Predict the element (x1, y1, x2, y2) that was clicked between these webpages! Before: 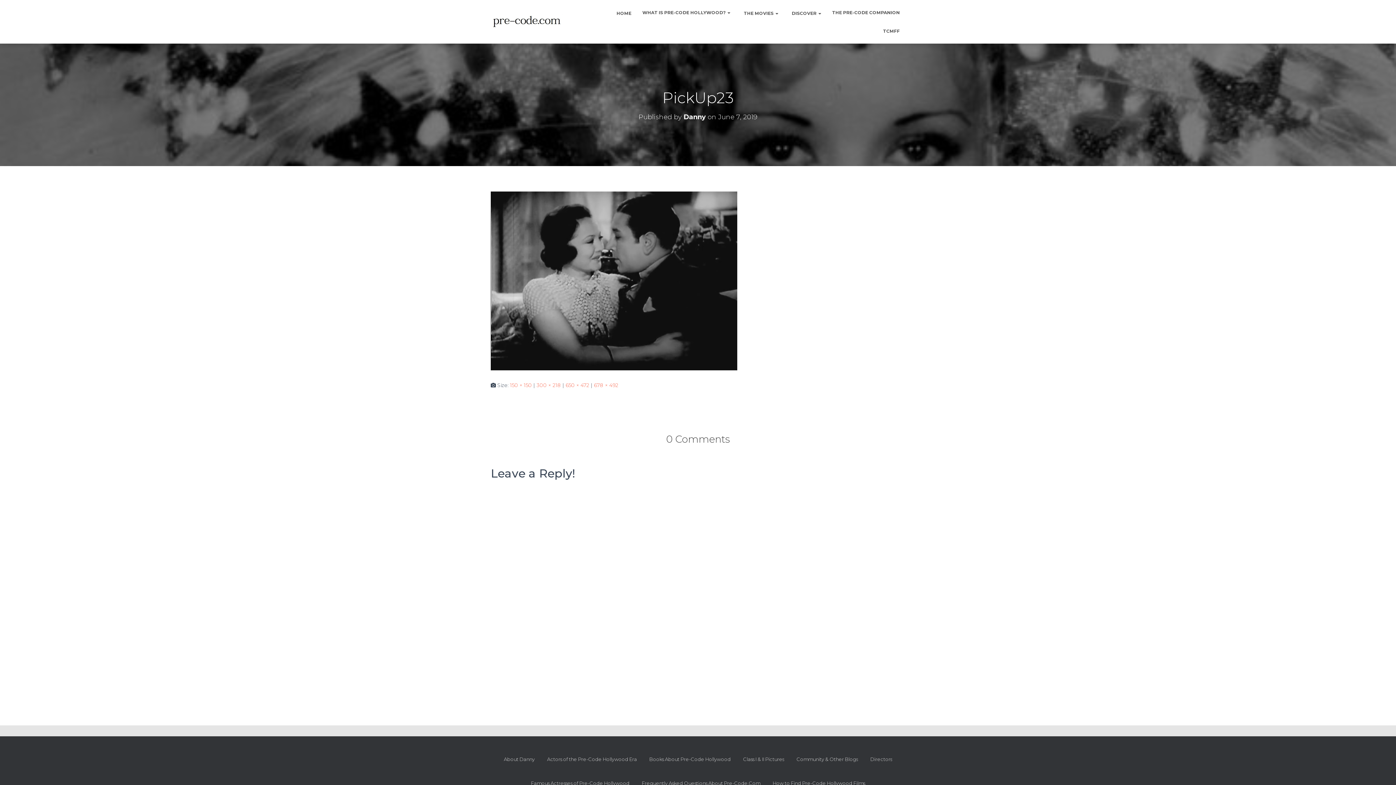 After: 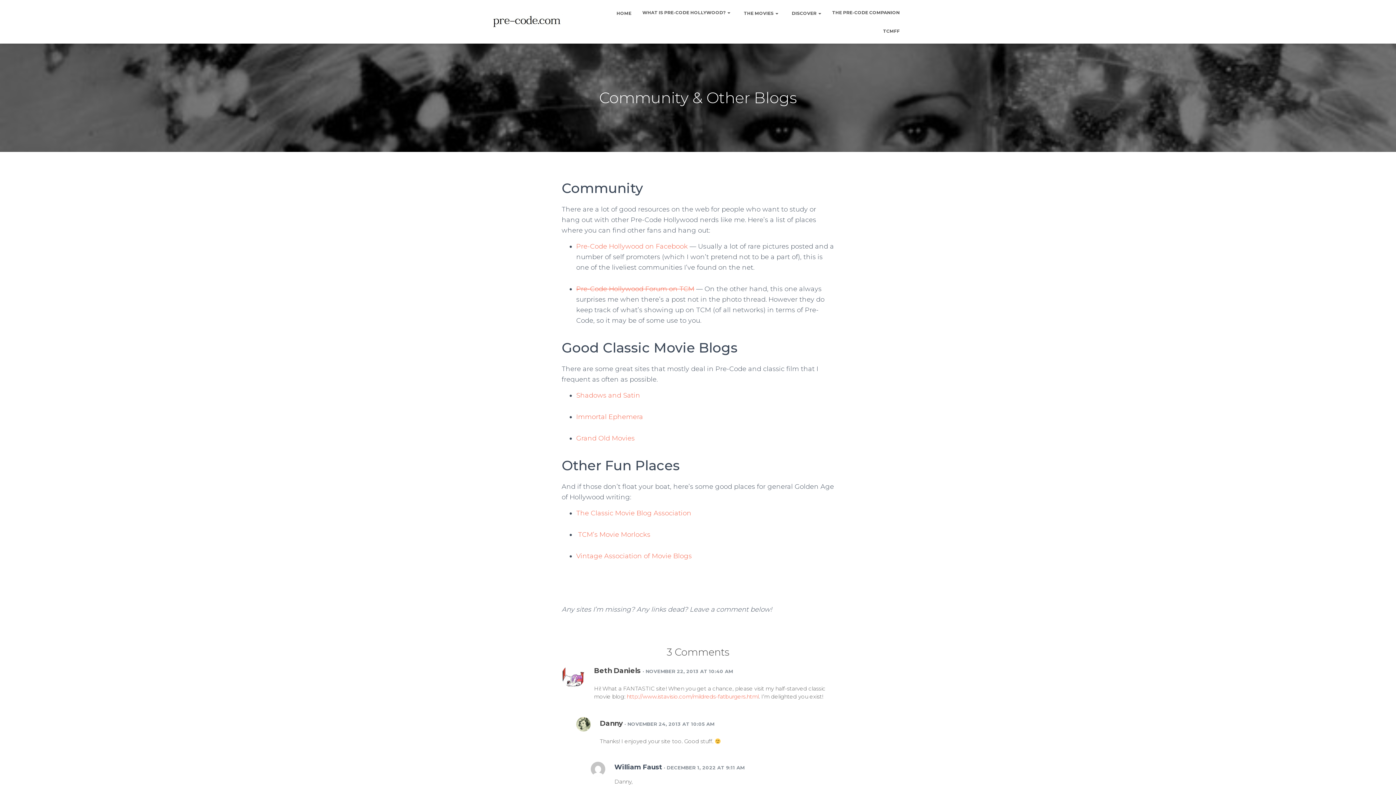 Action: label: Community & Other Blogs bbox: (791, 747, 863, 771)